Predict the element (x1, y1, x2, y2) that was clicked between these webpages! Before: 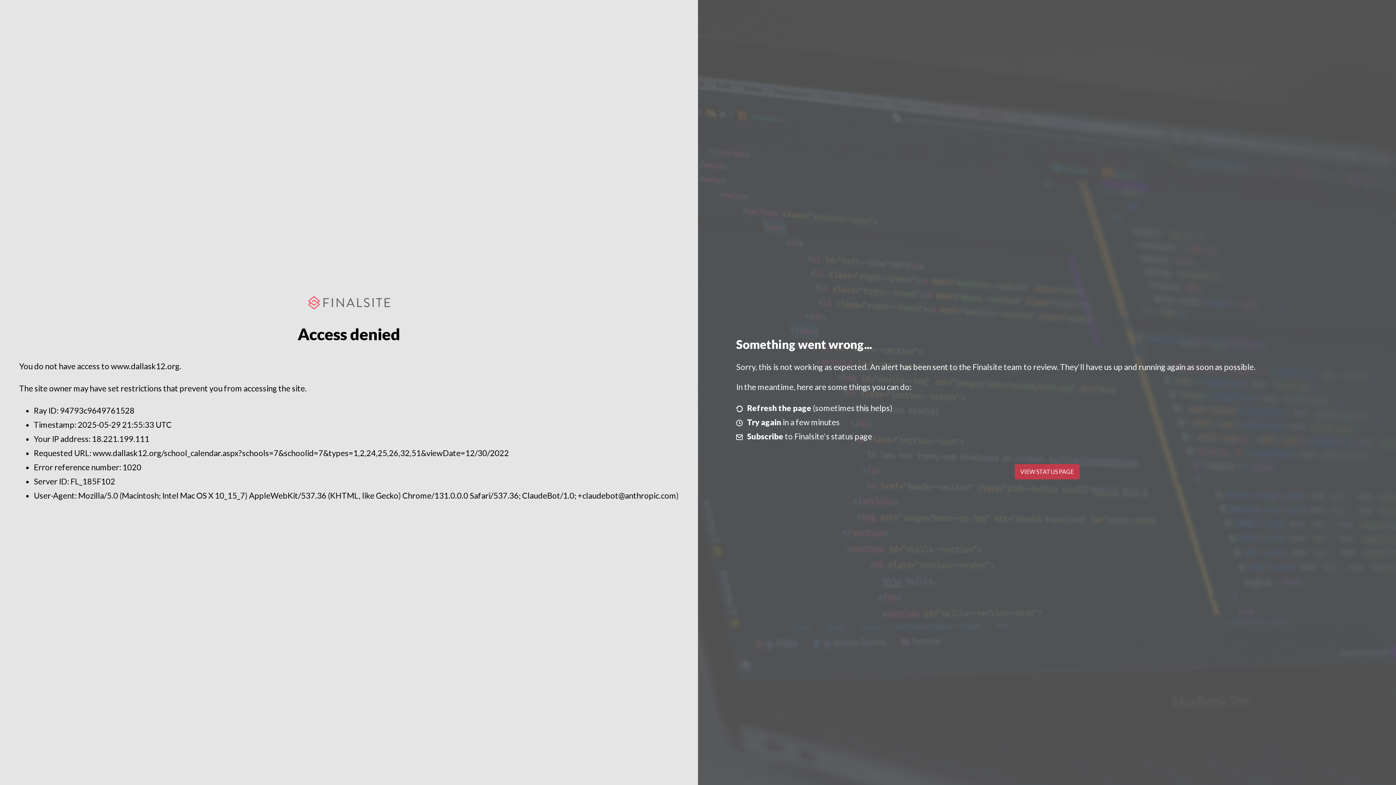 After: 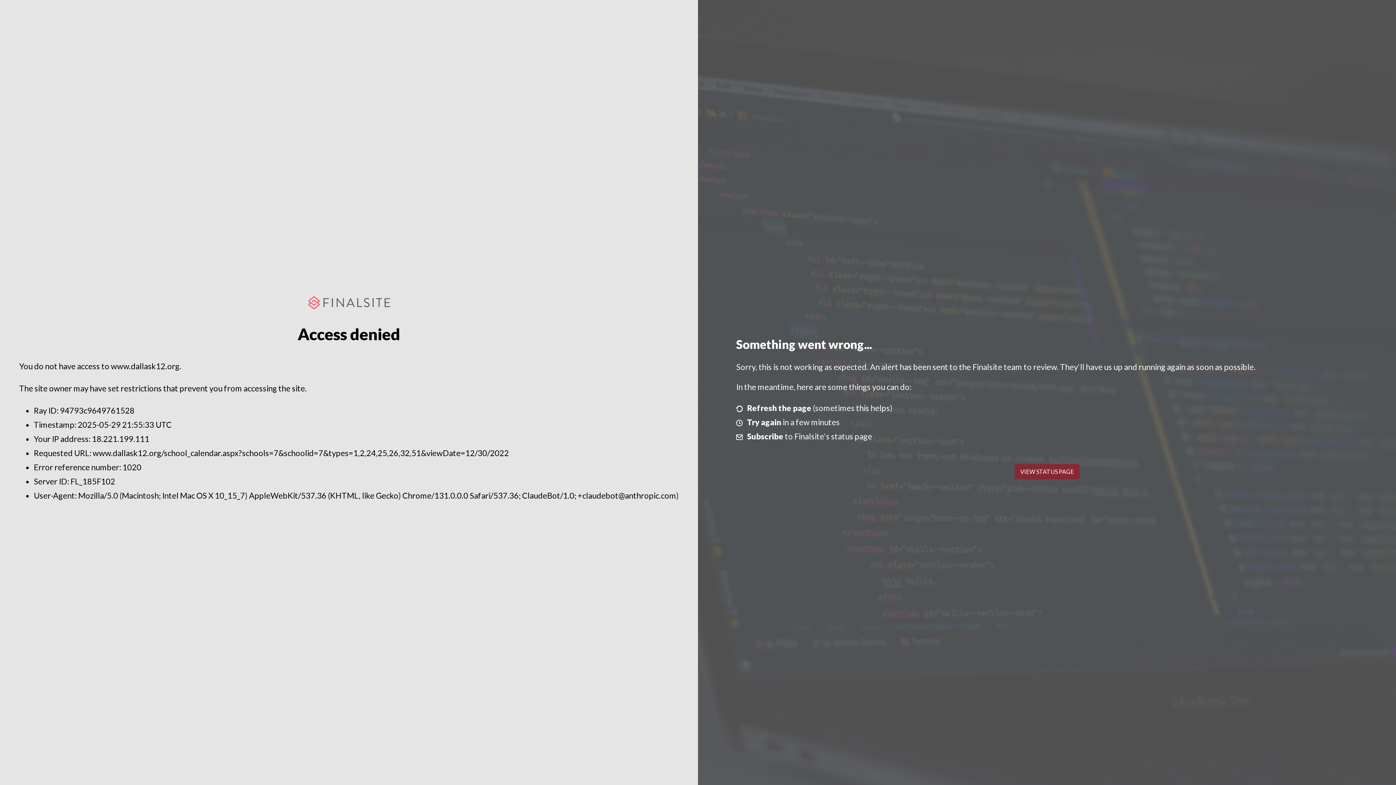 Action: label: VIEW STATUS PAGE bbox: (1014, 464, 1079, 479)